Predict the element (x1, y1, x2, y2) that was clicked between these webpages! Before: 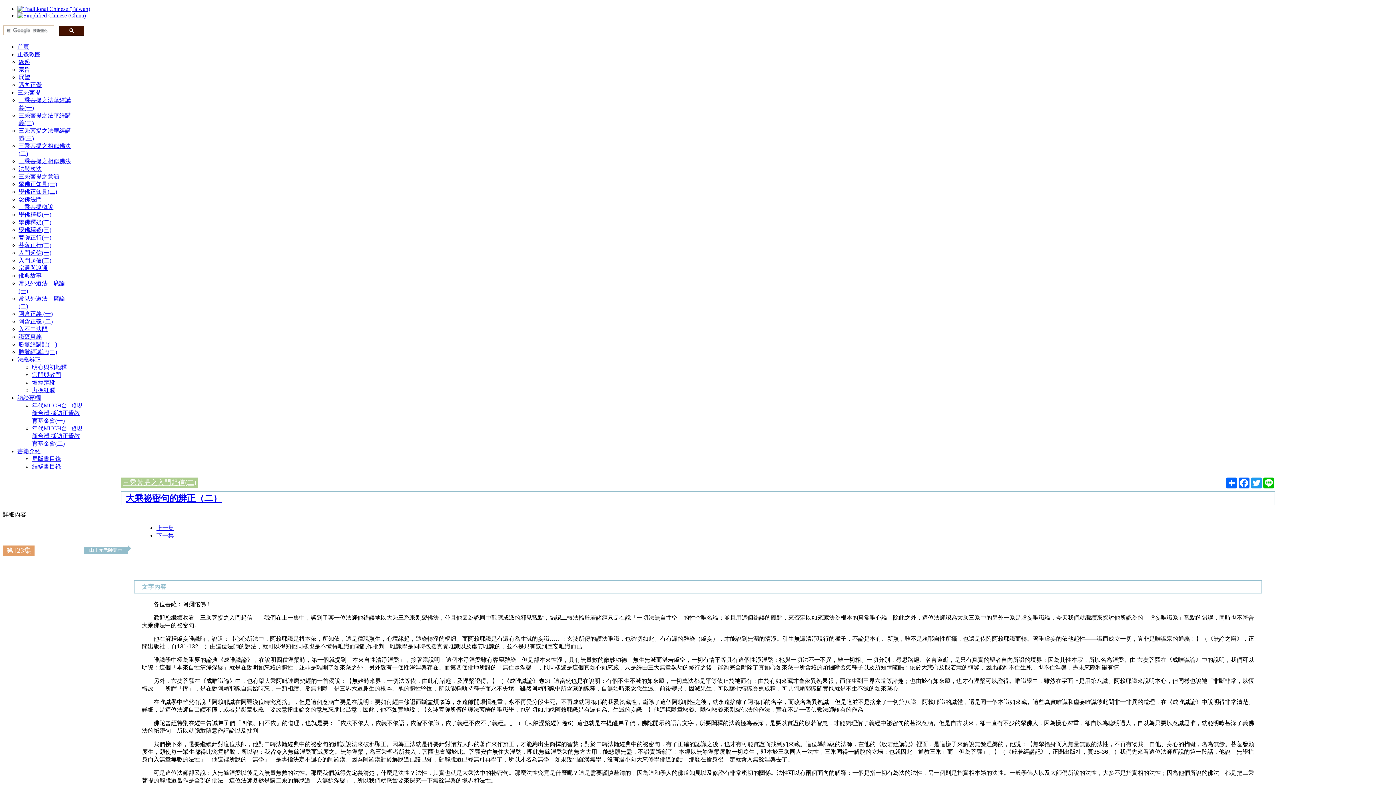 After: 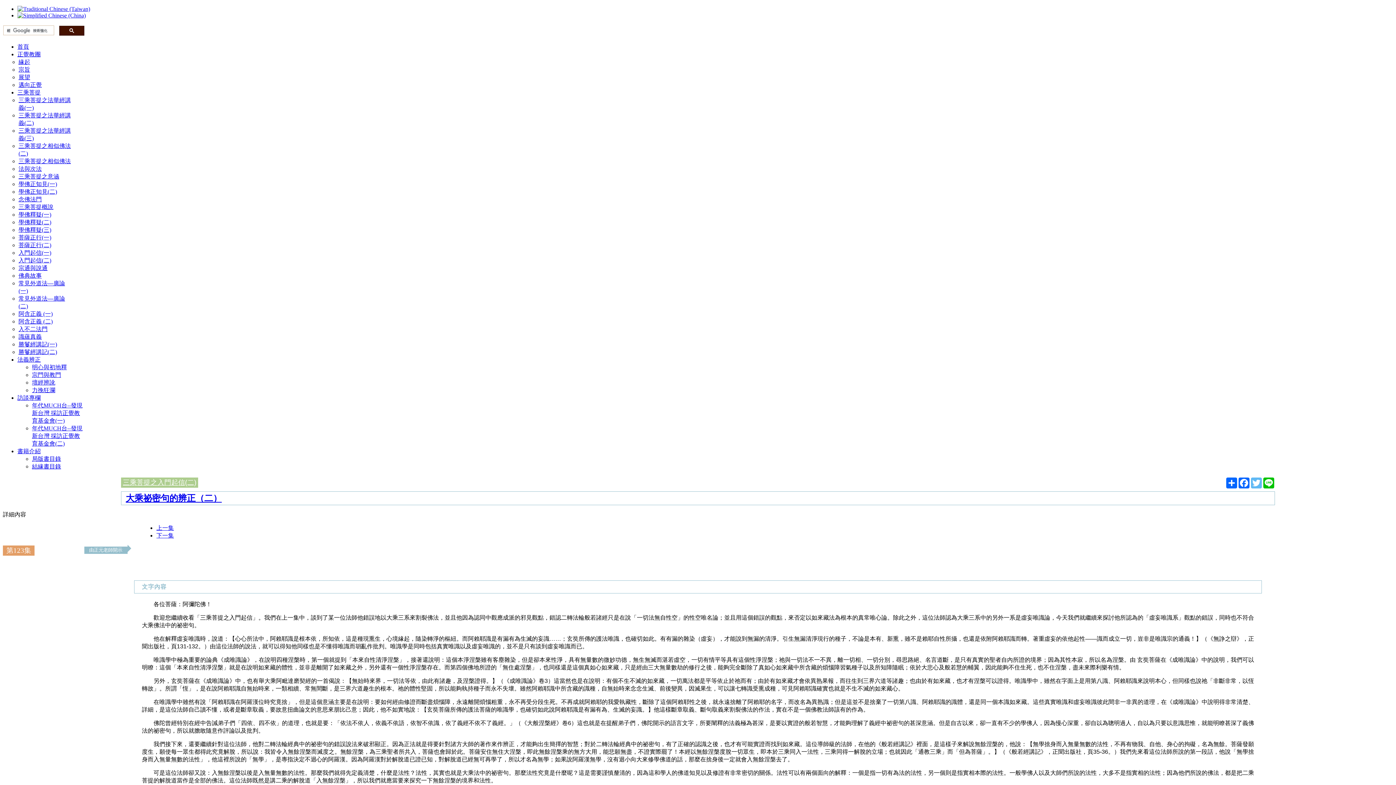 Action: label: Twitter bbox: (1250, 477, 1262, 488)